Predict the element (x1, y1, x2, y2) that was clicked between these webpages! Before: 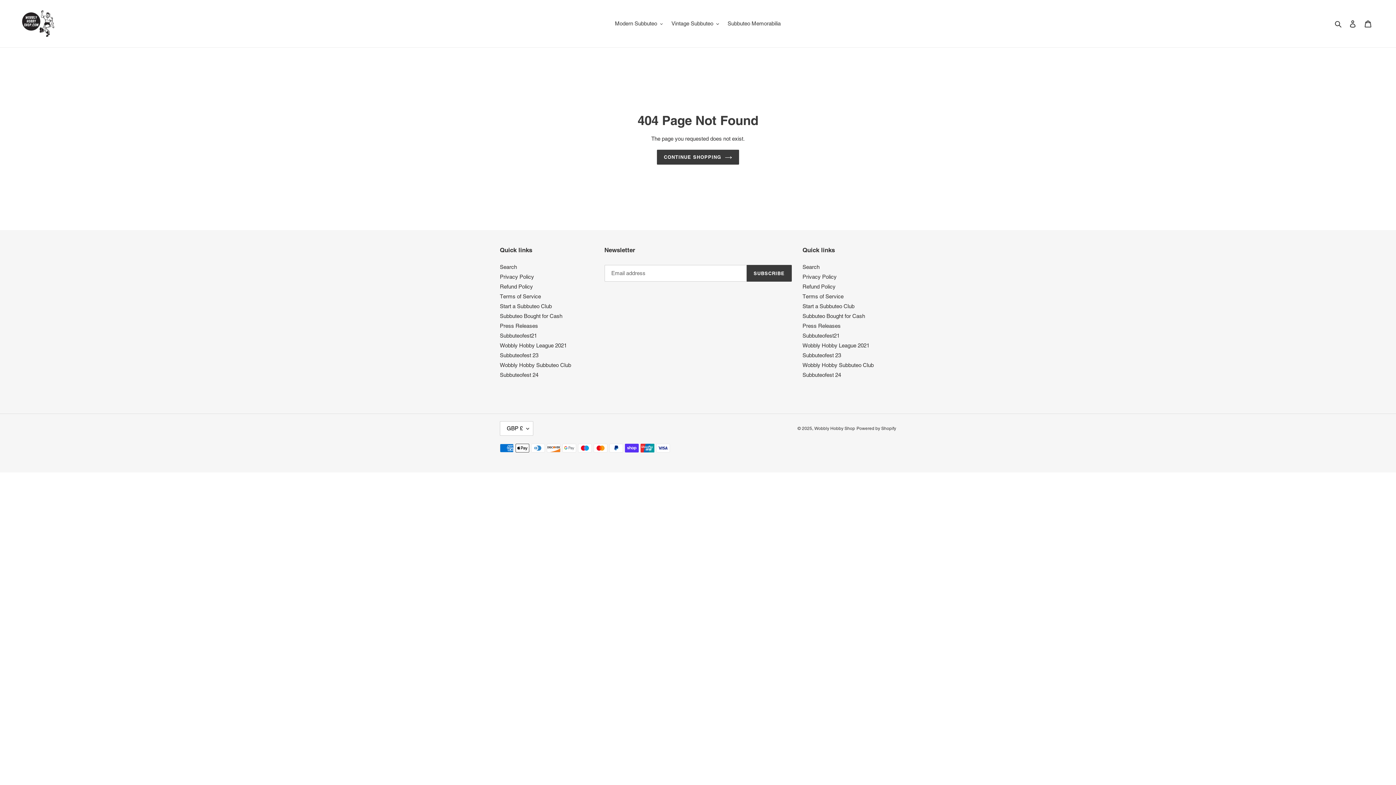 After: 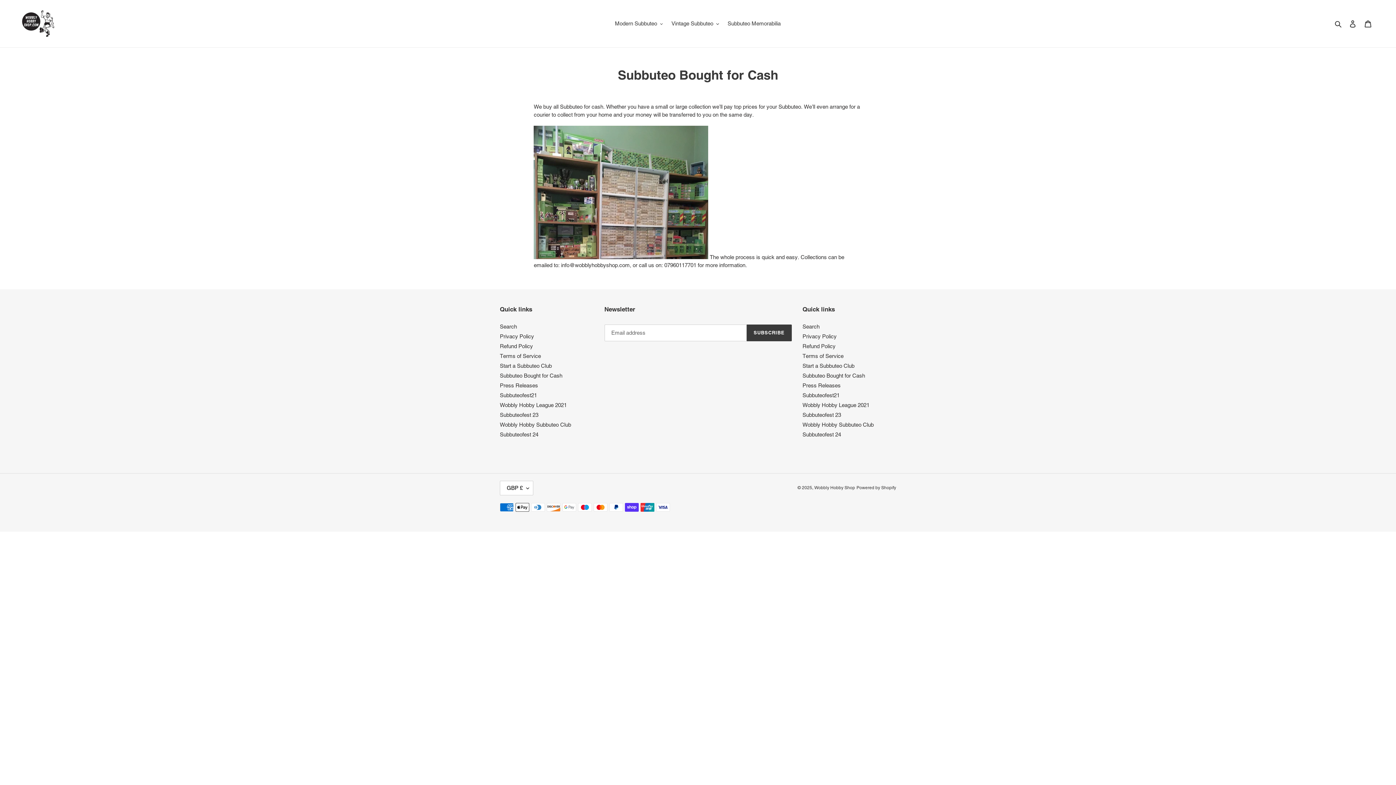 Action: bbox: (500, 313, 562, 319) label: Subbuteo Bought for Cash